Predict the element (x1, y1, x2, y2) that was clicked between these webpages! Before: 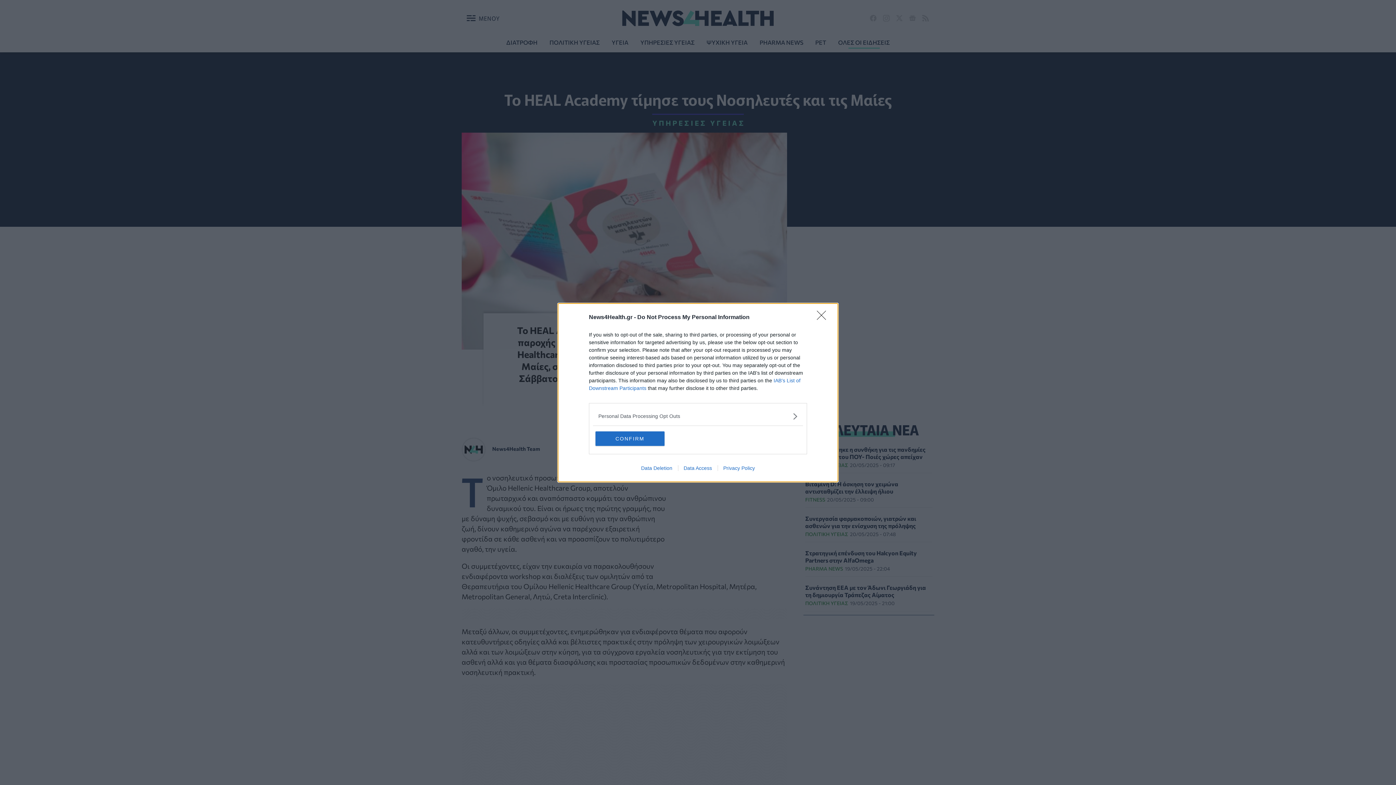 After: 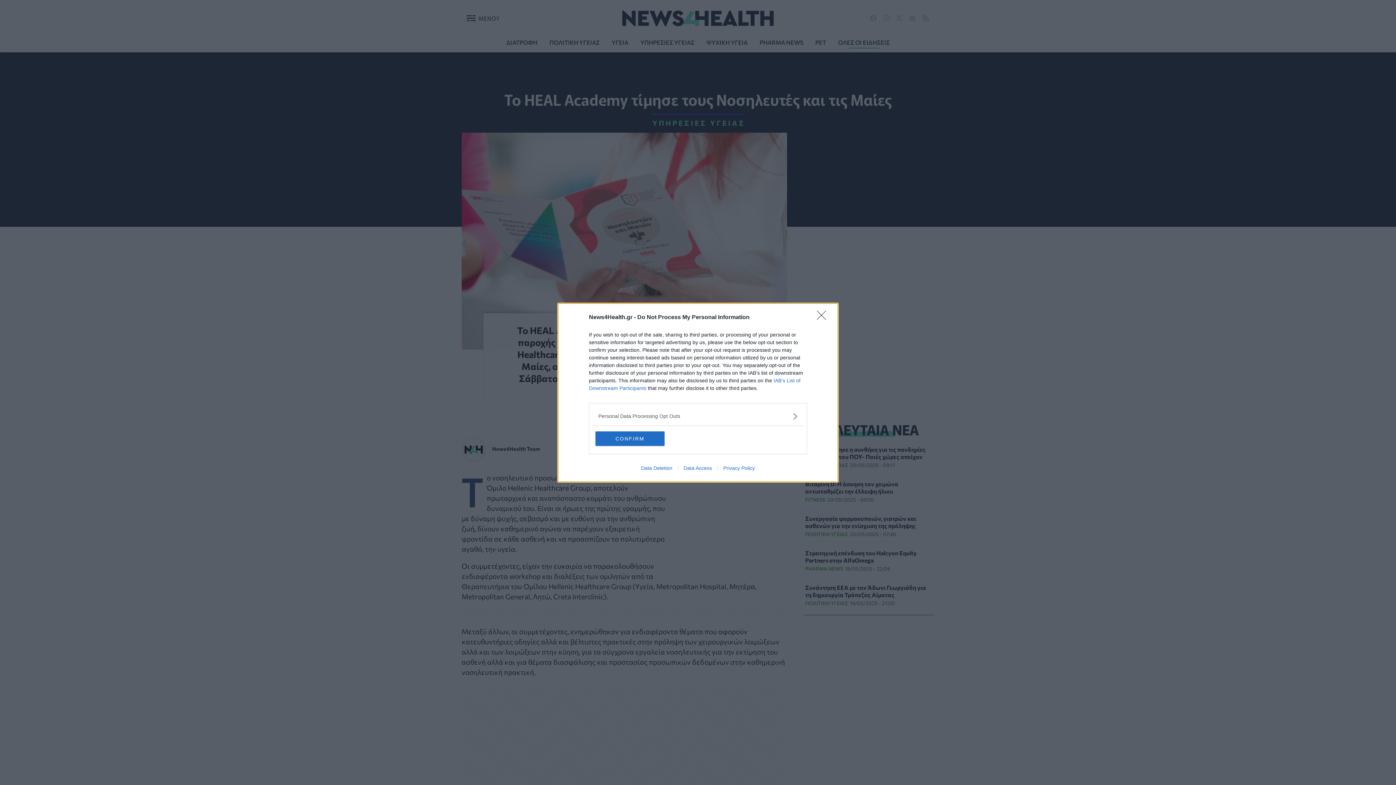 Action: label: Privacy Policy bbox: (717, 465, 760, 471)